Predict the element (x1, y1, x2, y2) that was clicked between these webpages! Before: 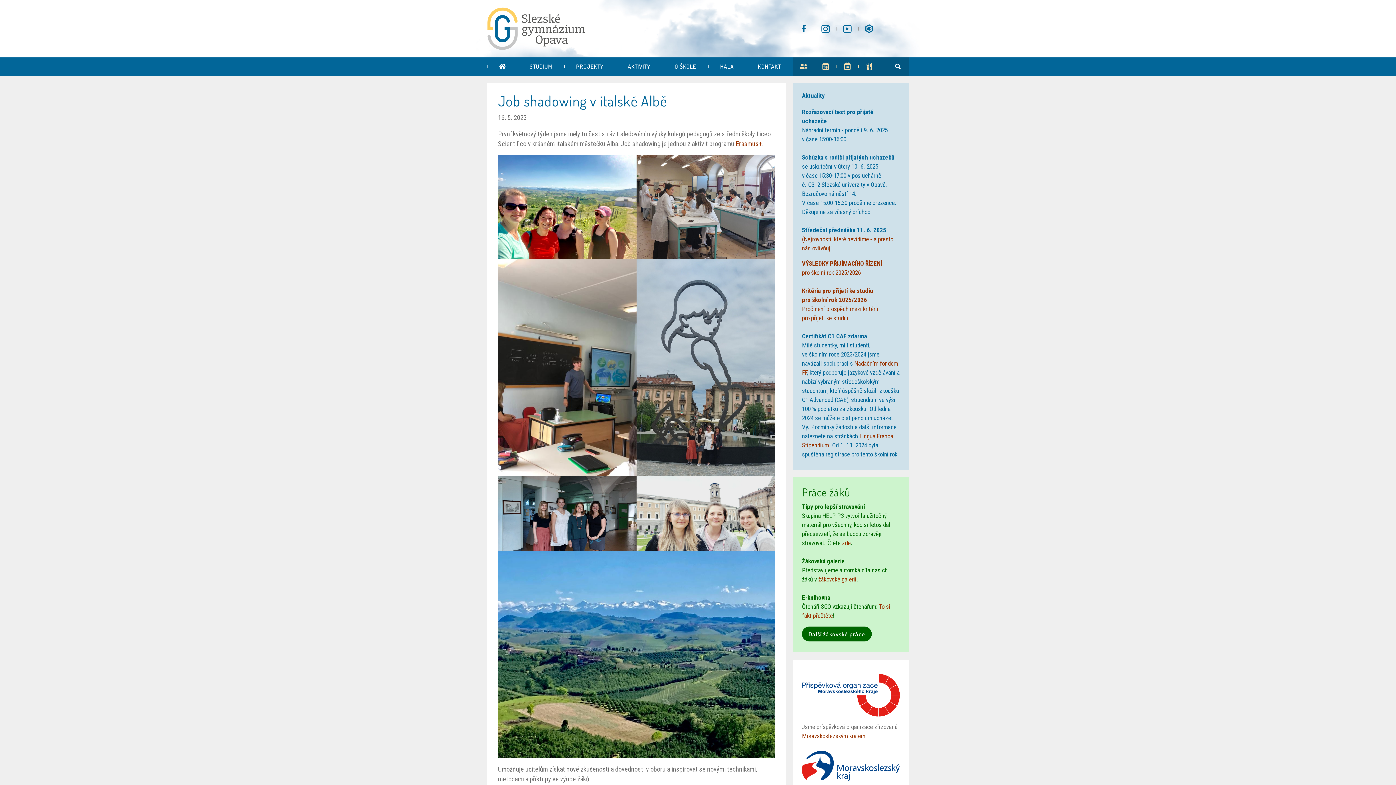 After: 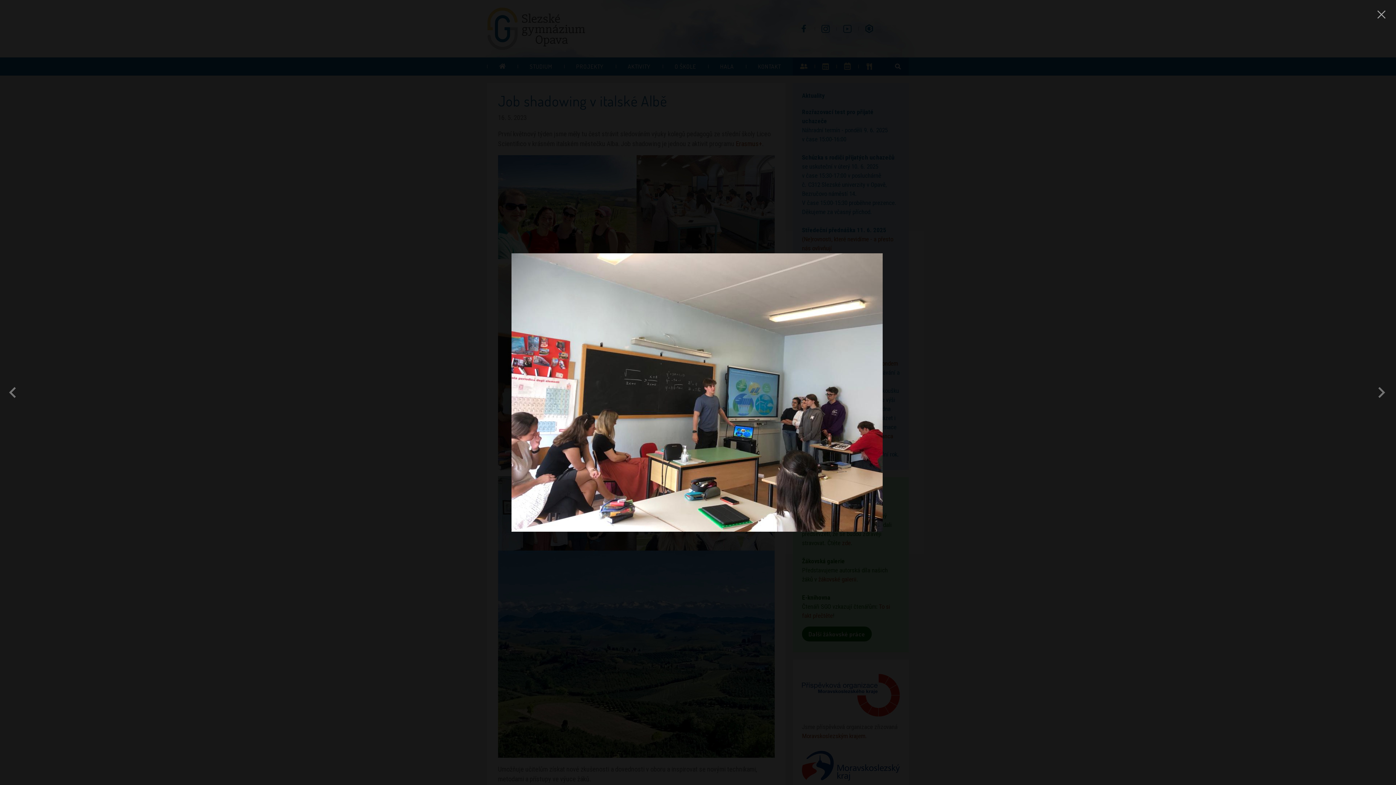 Action: bbox: (498, 259, 636, 476)